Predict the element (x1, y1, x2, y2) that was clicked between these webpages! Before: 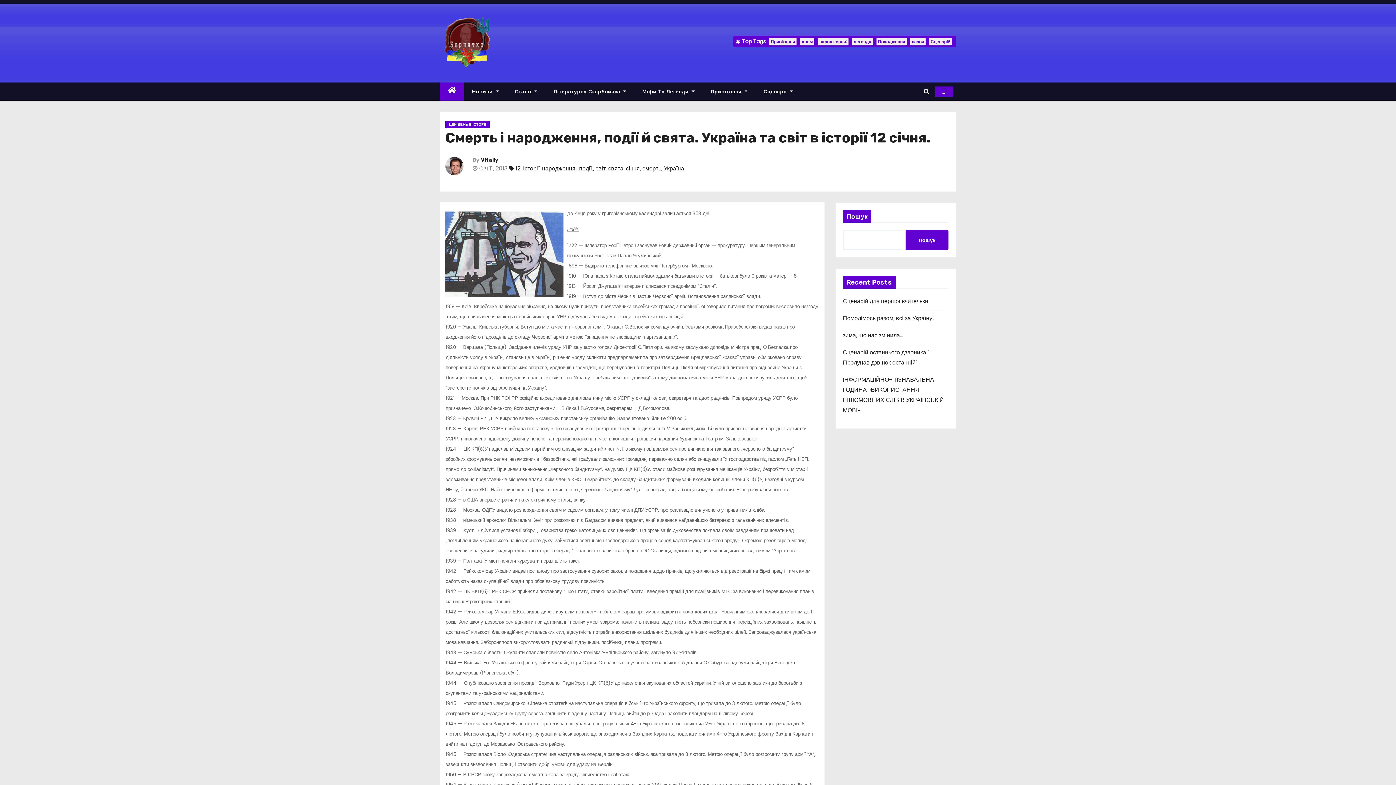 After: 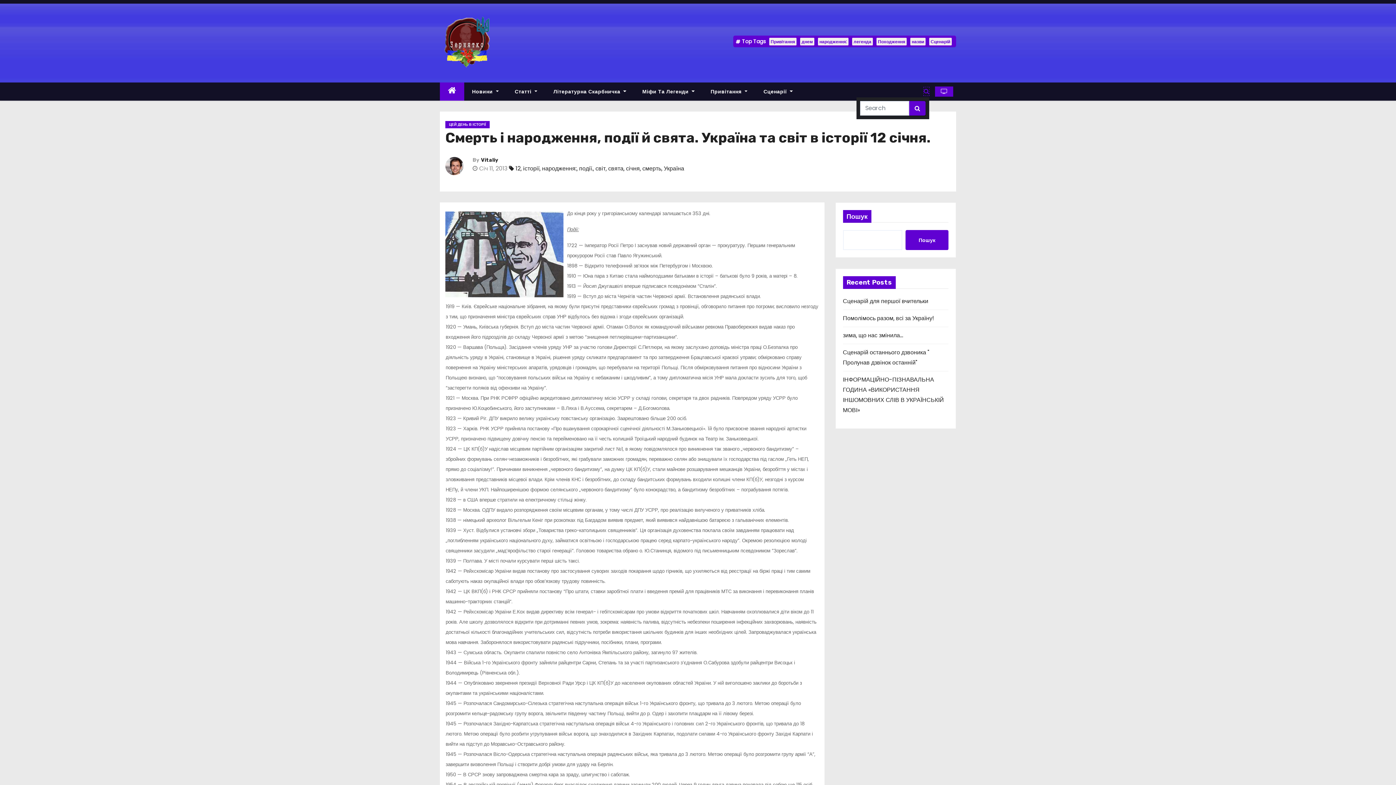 Action: bbox: (924, 87, 929, 95)